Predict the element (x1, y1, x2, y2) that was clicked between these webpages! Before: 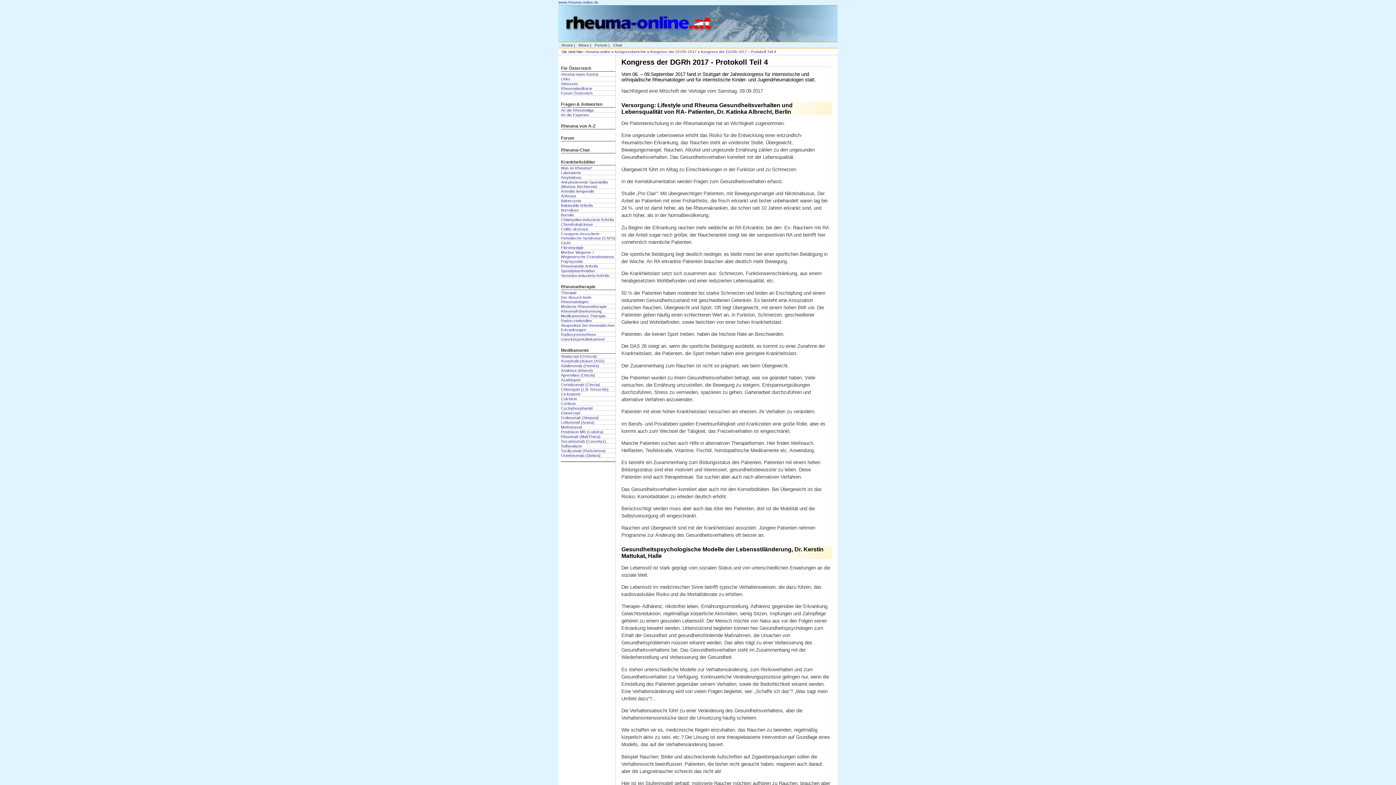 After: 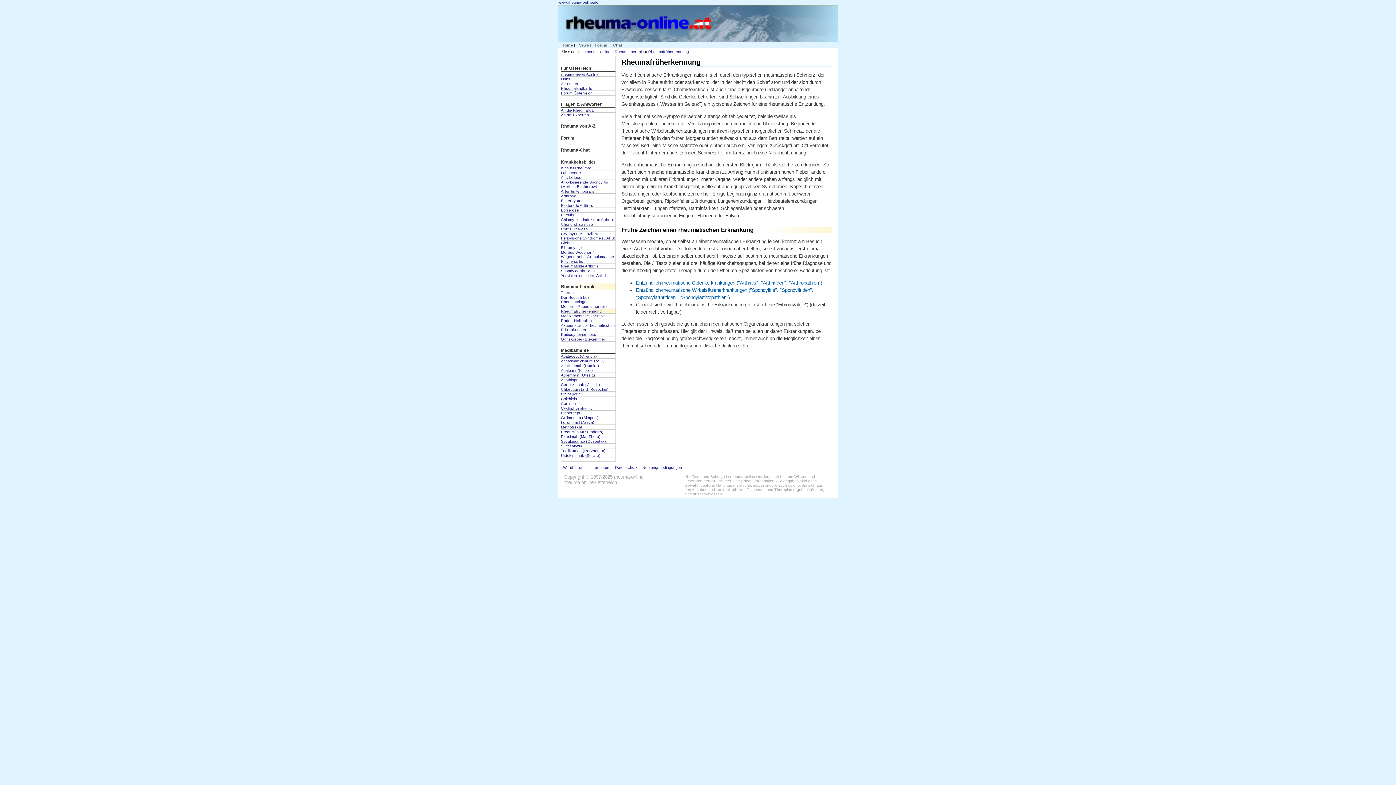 Action: label: Rheumafrüherkennung bbox: (561, 308, 601, 313)